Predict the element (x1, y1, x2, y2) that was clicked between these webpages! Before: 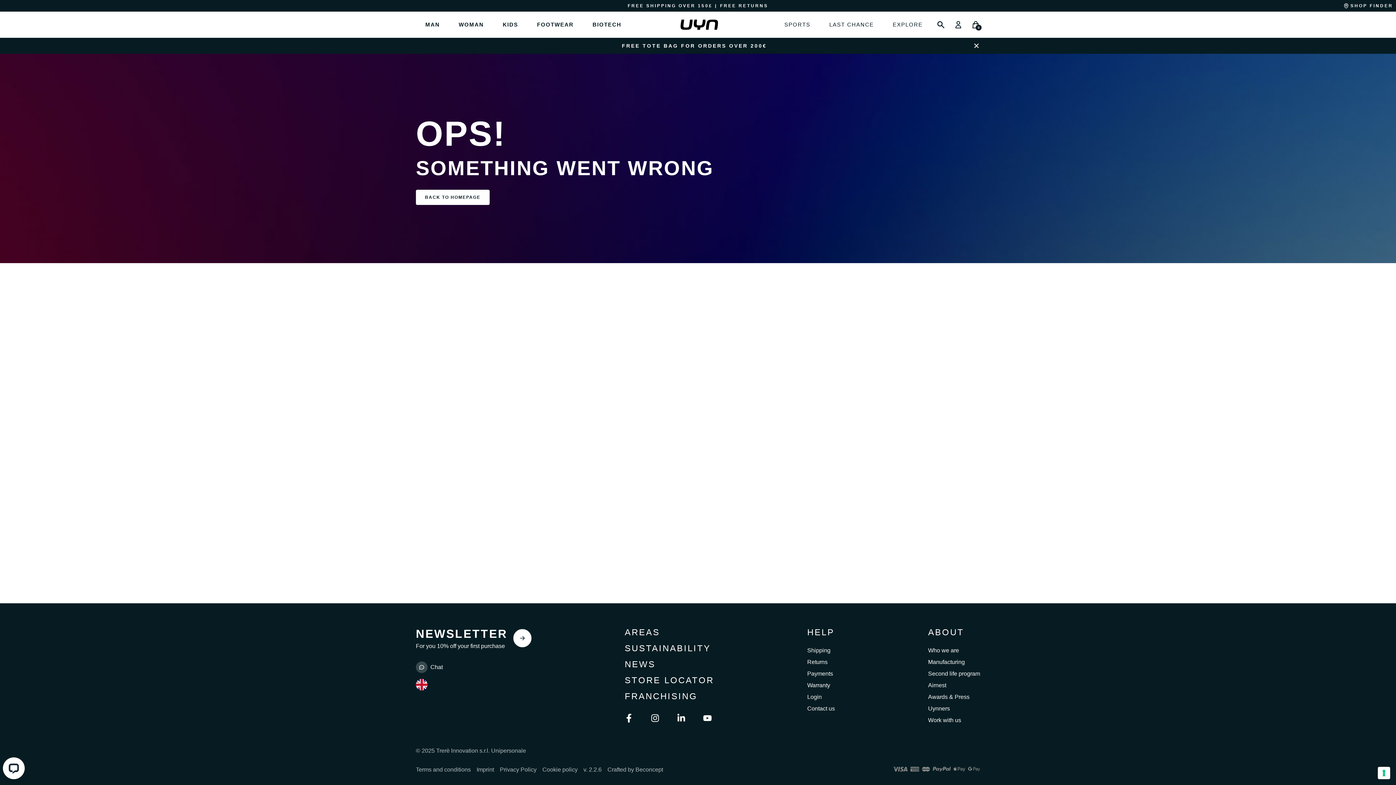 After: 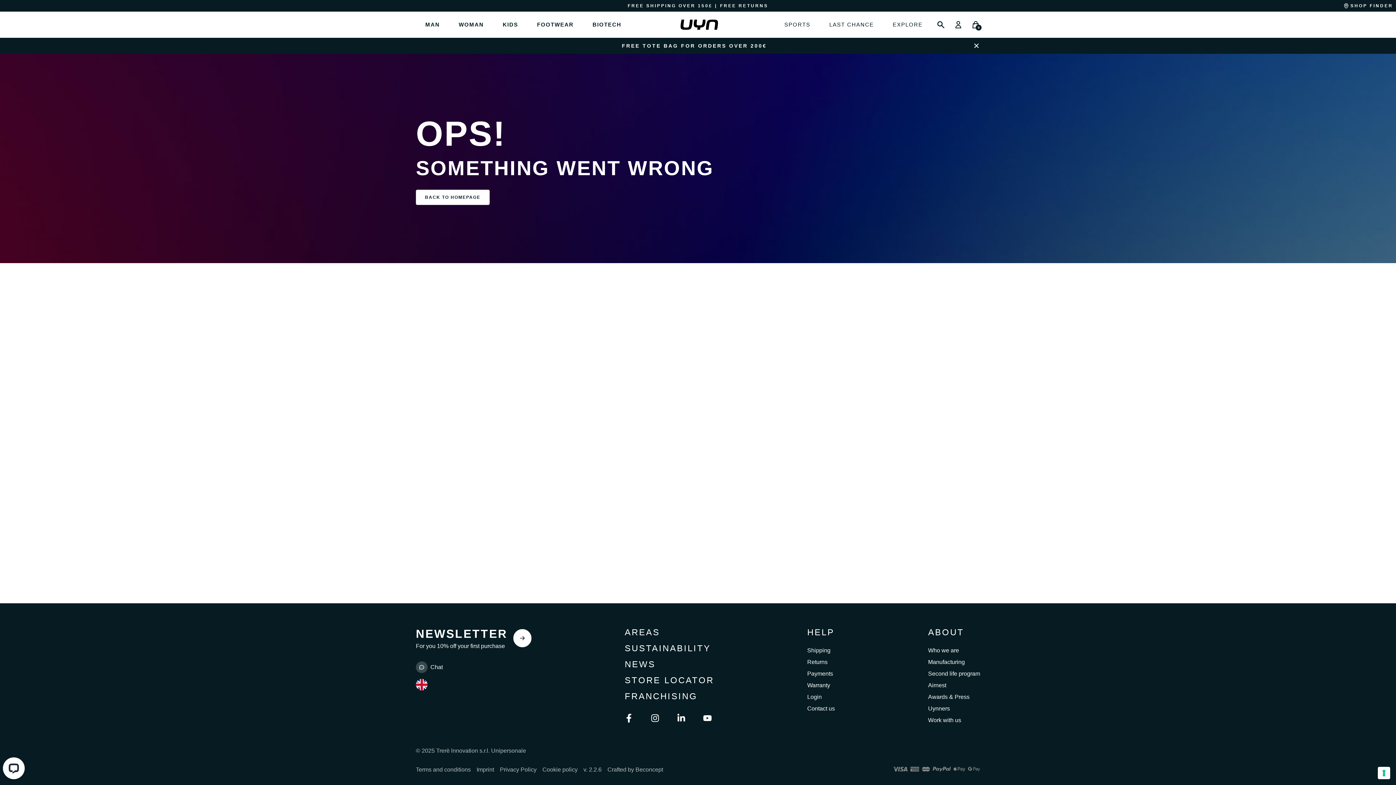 Action: bbox: (677, 714, 685, 722) label: LinkedIn